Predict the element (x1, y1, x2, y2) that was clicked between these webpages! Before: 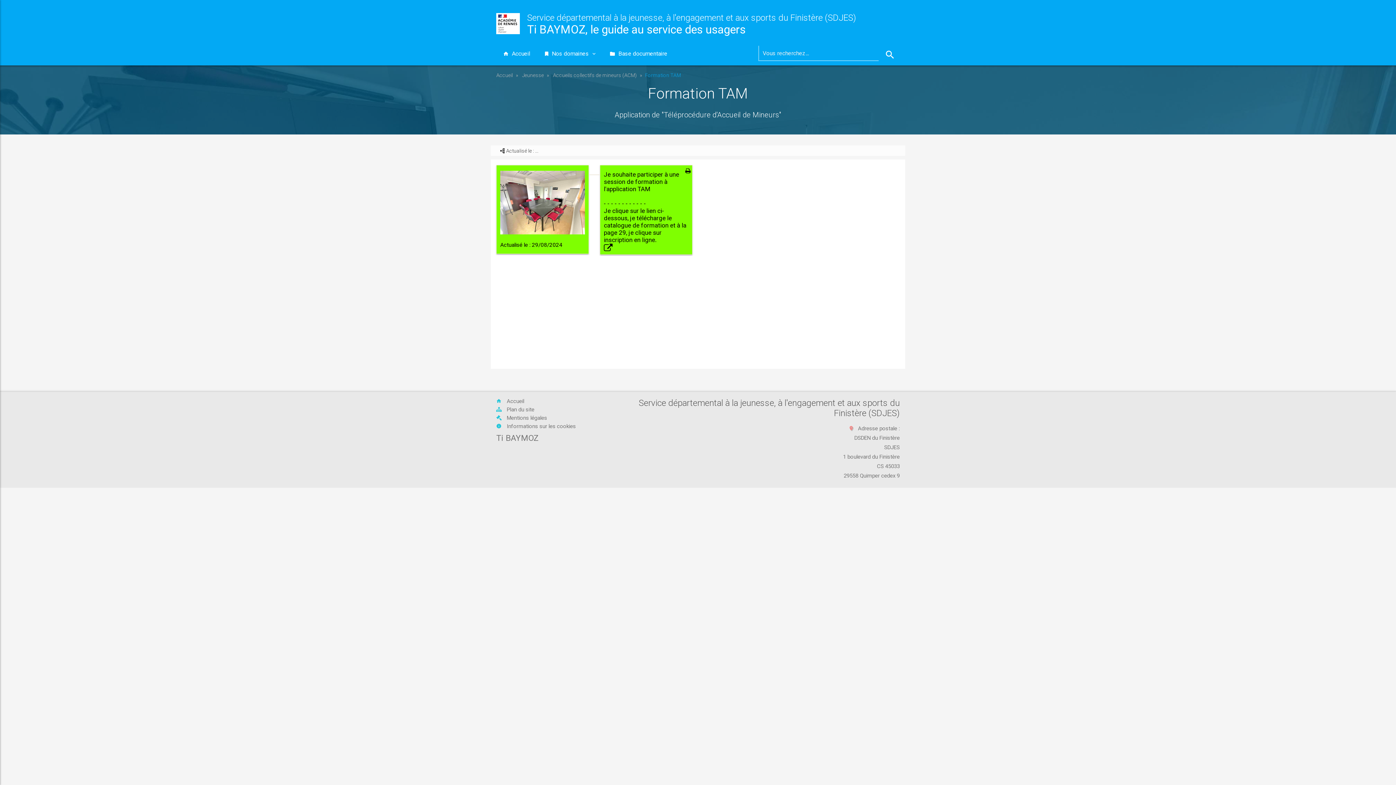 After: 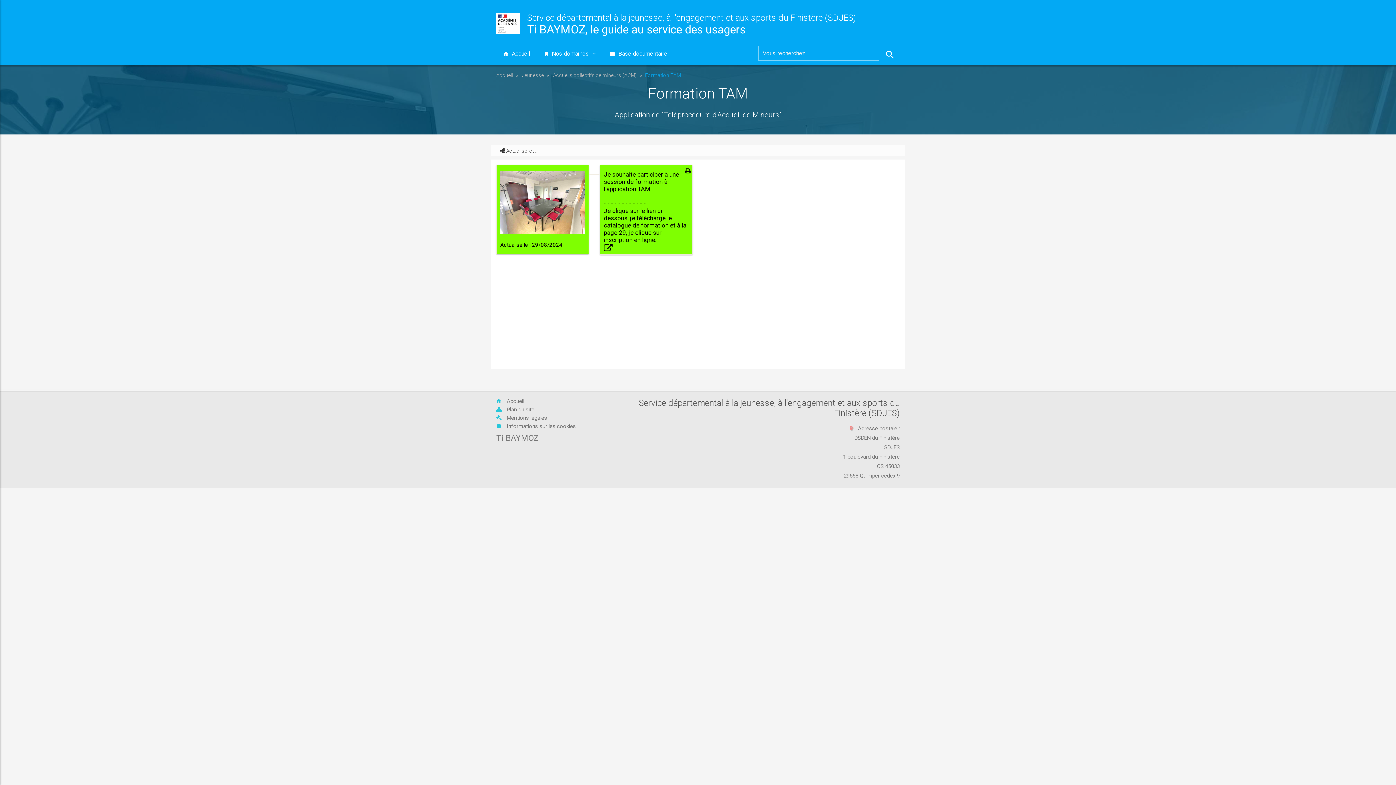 Action: bbox: (604, 170, 686, 243) label: Je souhaite participer à une session de formation à l'application TAM

- - - - - - - - - - - -
Je clique sur le lien ci-dessous, je télécharge le catalogue de formation et à la page 29, je clique sur inscription en ligne.